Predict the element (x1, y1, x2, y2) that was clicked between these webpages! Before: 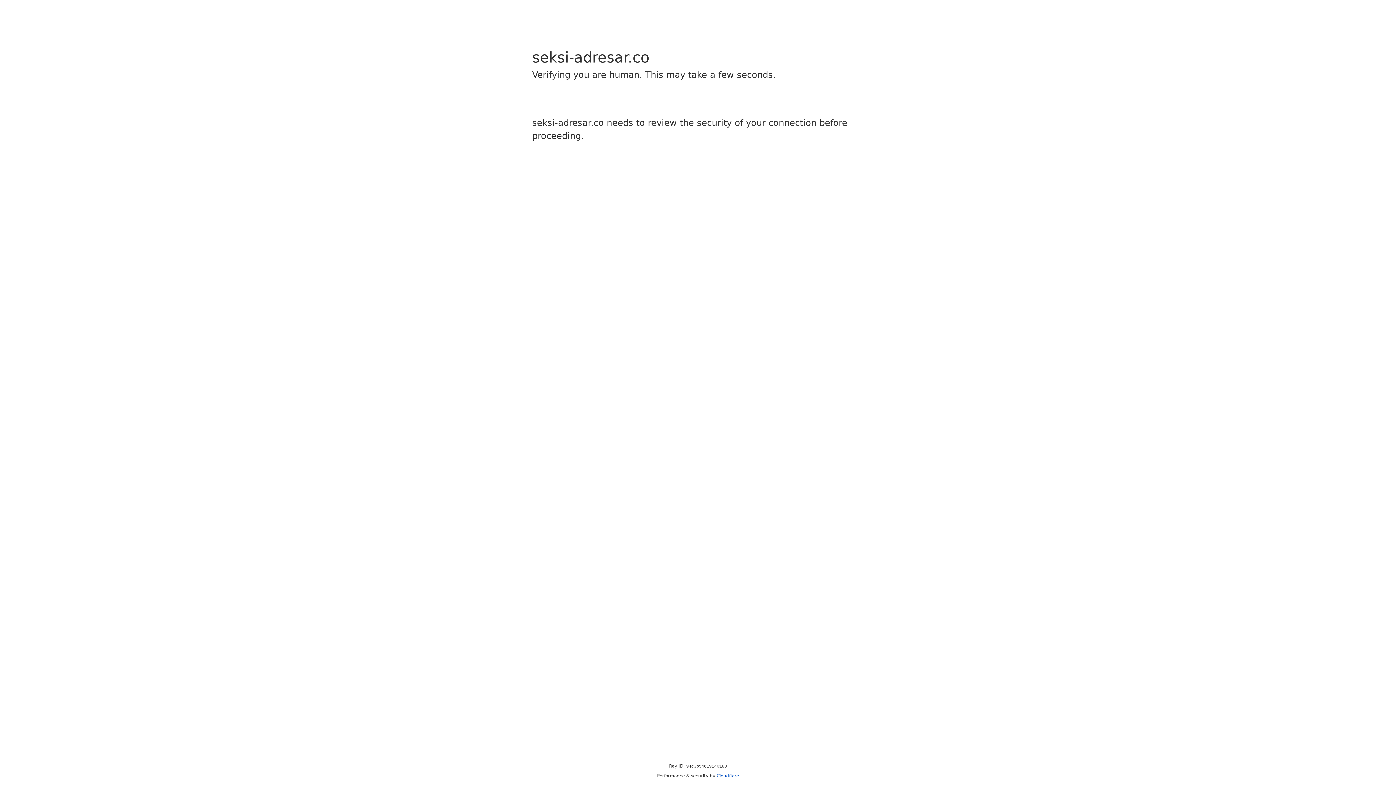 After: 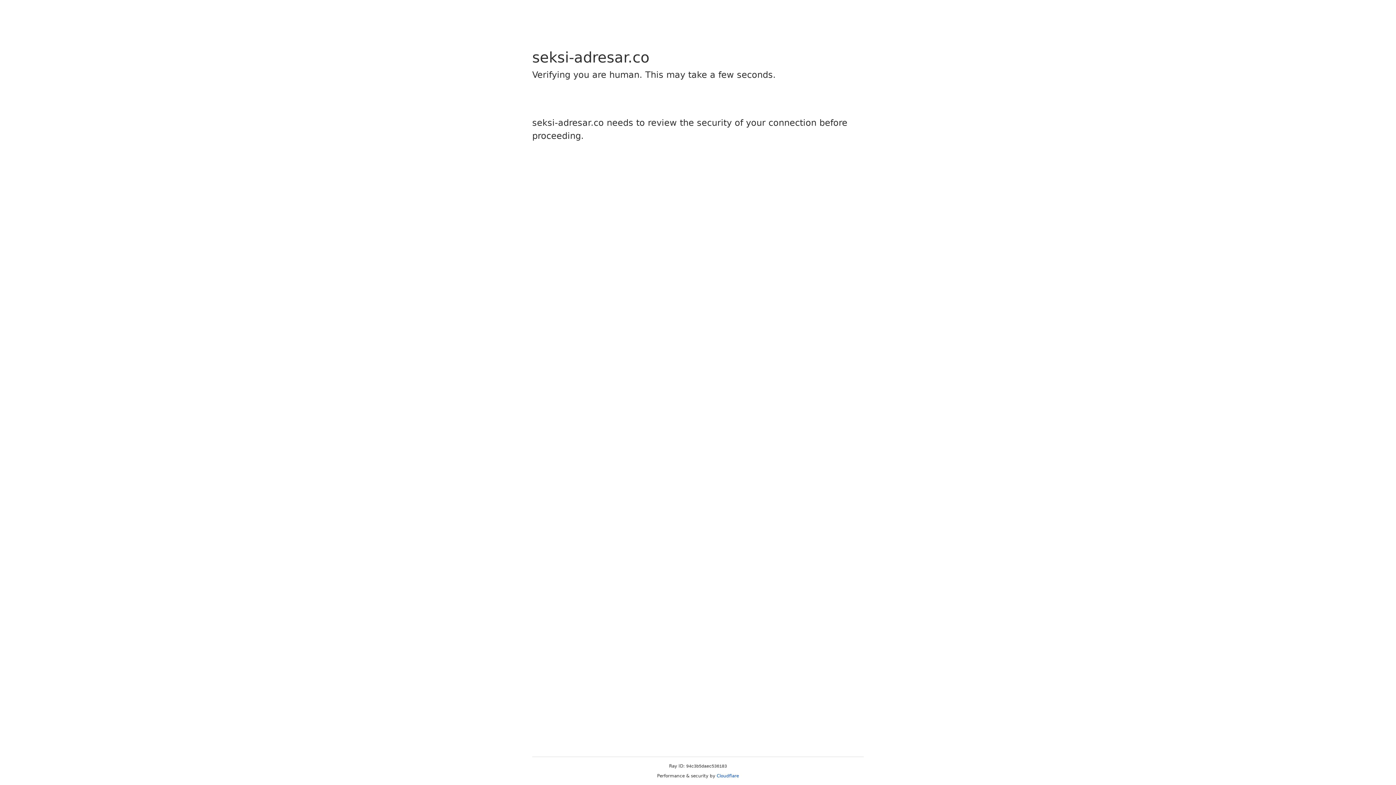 Action: bbox: (716, 773, 739, 778) label: Cloudflare